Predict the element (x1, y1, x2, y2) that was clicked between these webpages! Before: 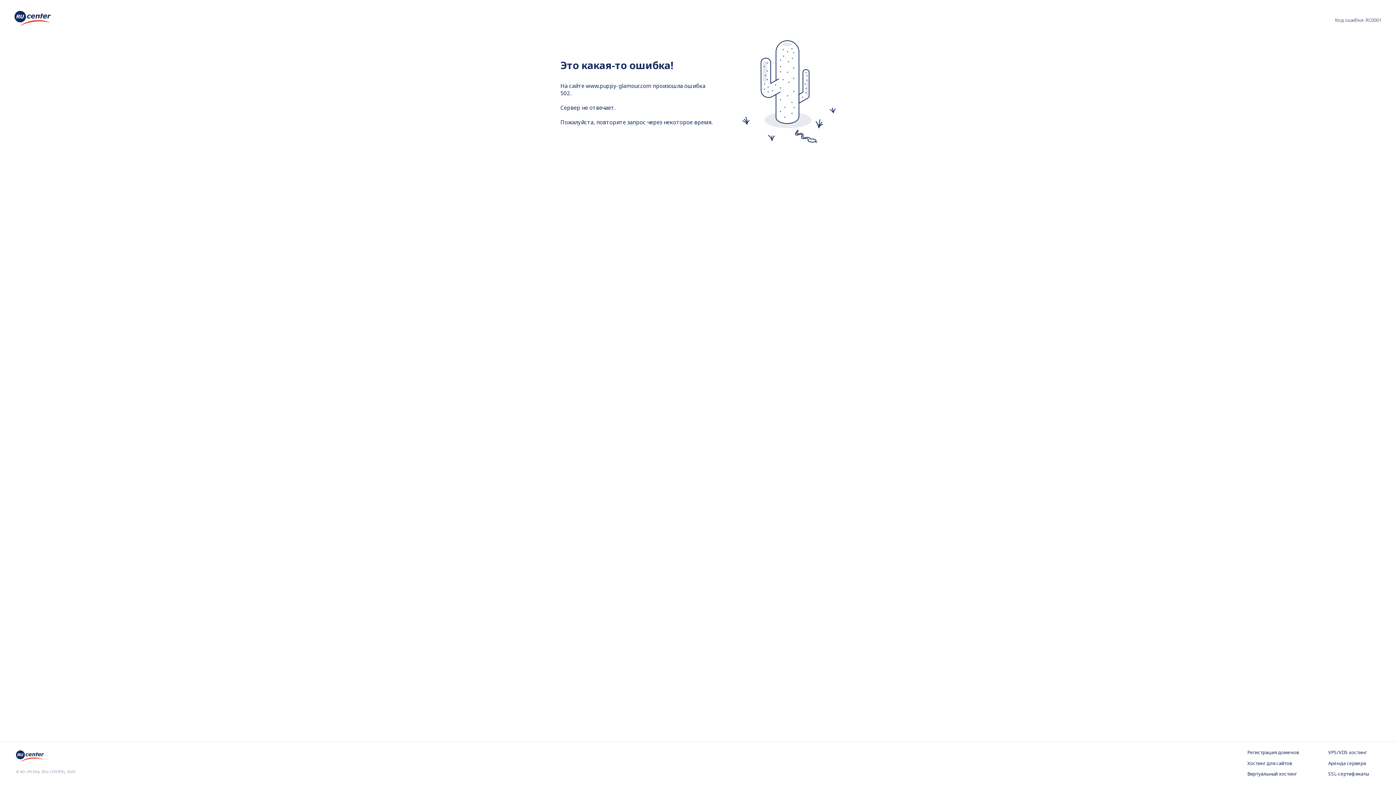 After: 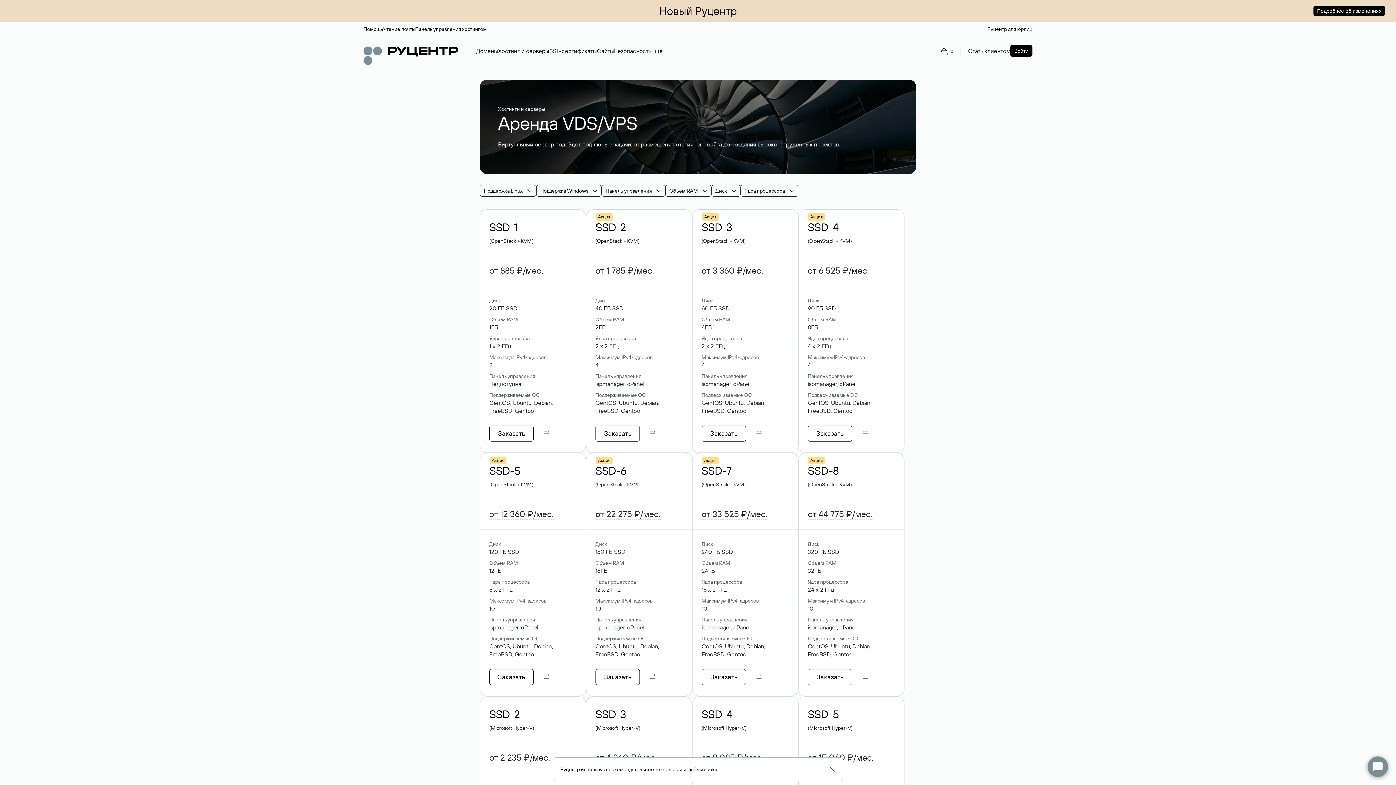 Action: label: VPS/VDS хостинг bbox: (1328, 749, 1380, 756)